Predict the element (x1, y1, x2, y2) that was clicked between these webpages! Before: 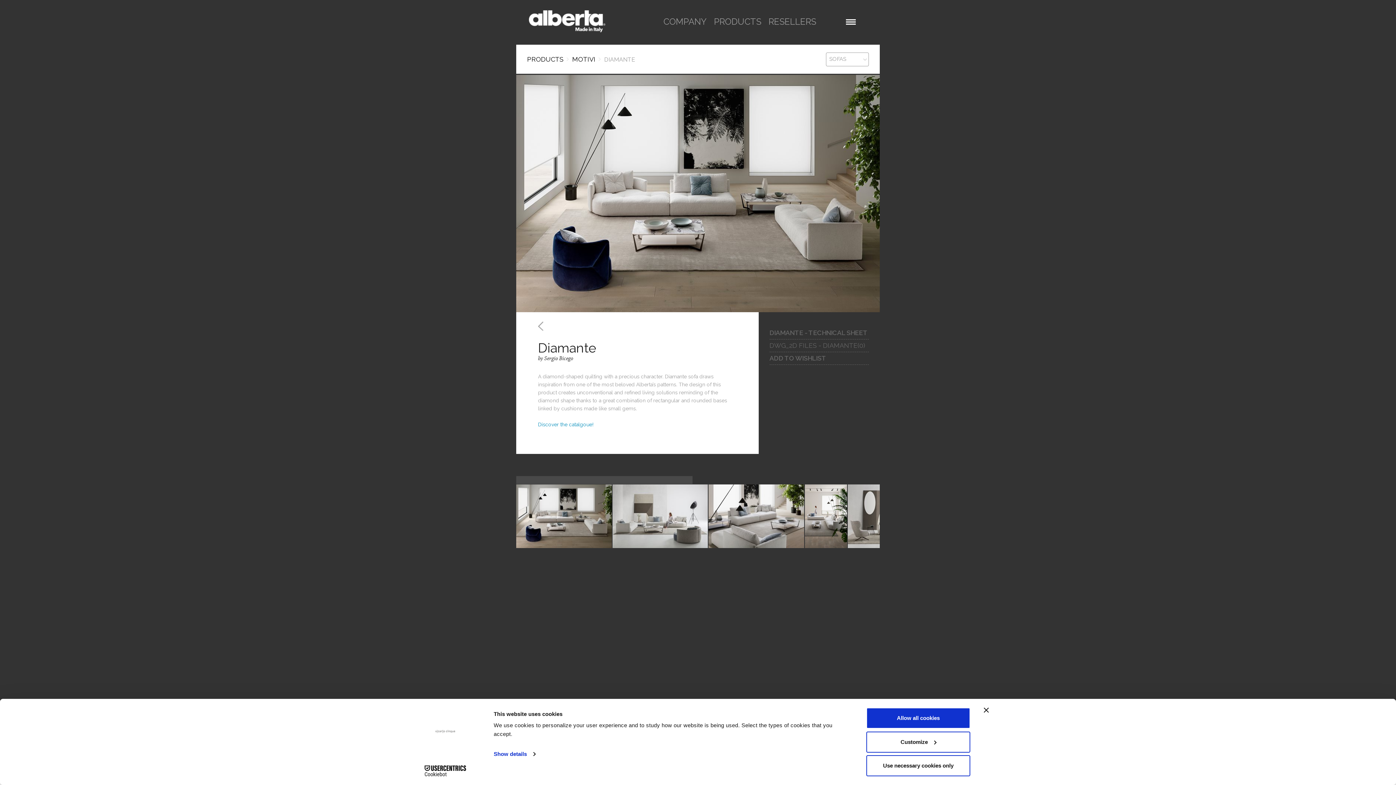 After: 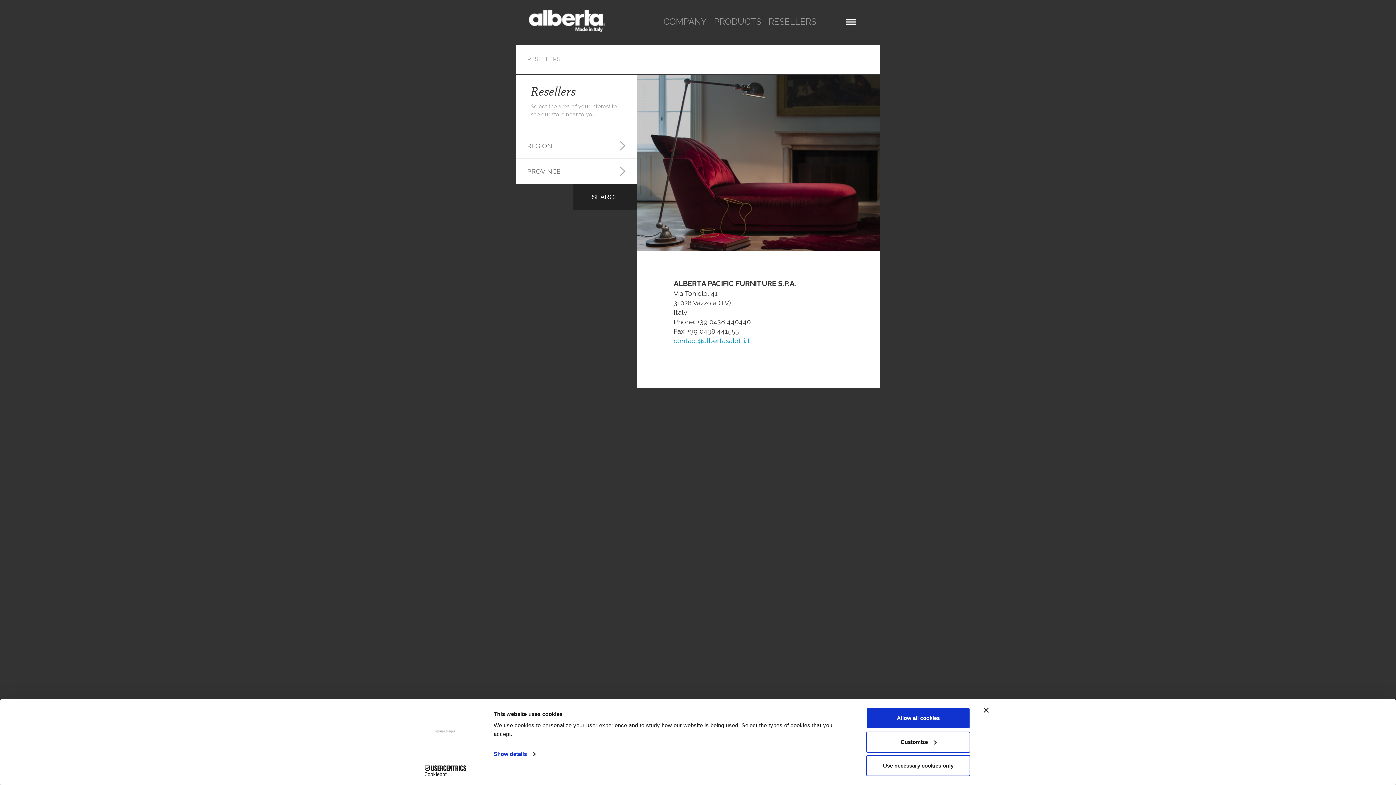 Action: bbox: (768, 16, 816, 26) label: RESELLERS